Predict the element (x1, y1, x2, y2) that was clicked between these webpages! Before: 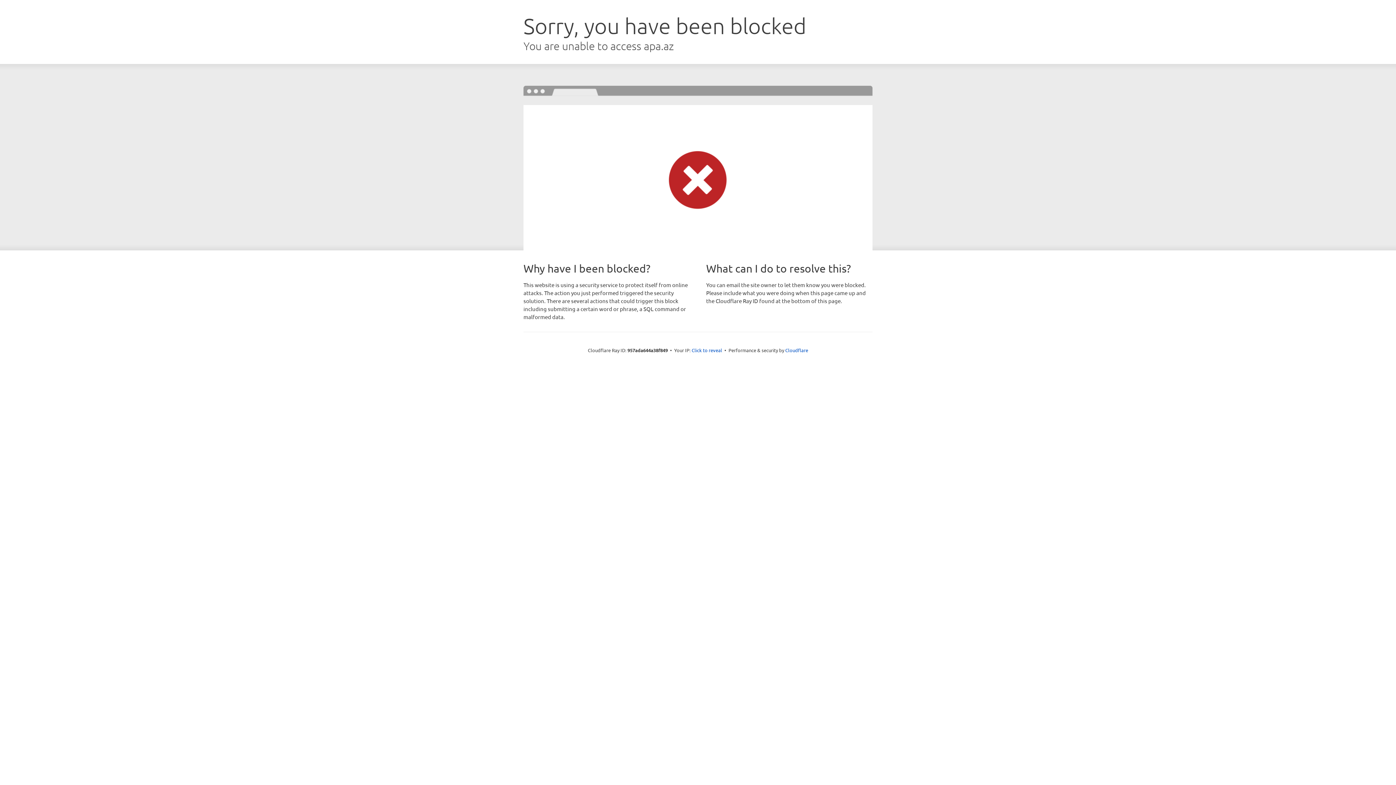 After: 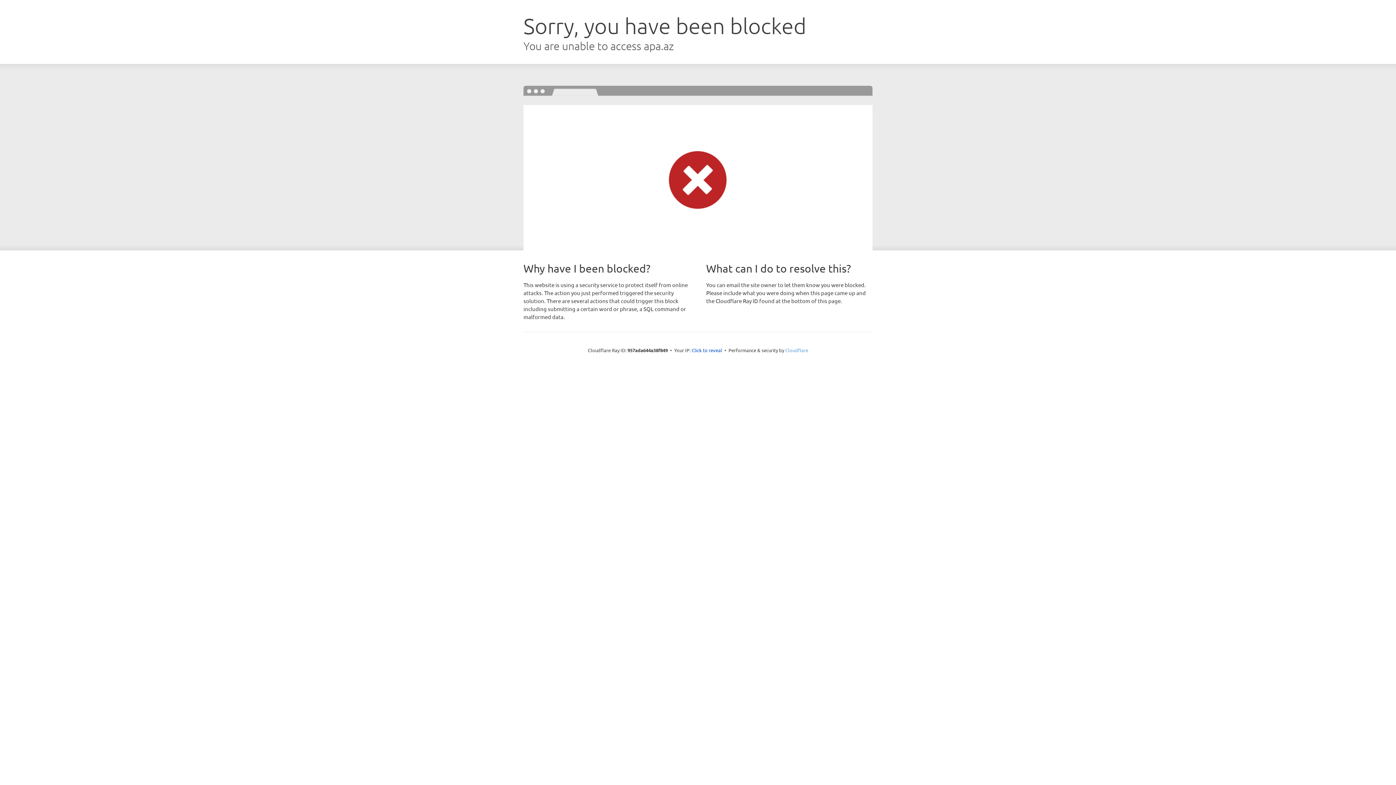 Action: bbox: (785, 347, 808, 353) label: Cloudflare